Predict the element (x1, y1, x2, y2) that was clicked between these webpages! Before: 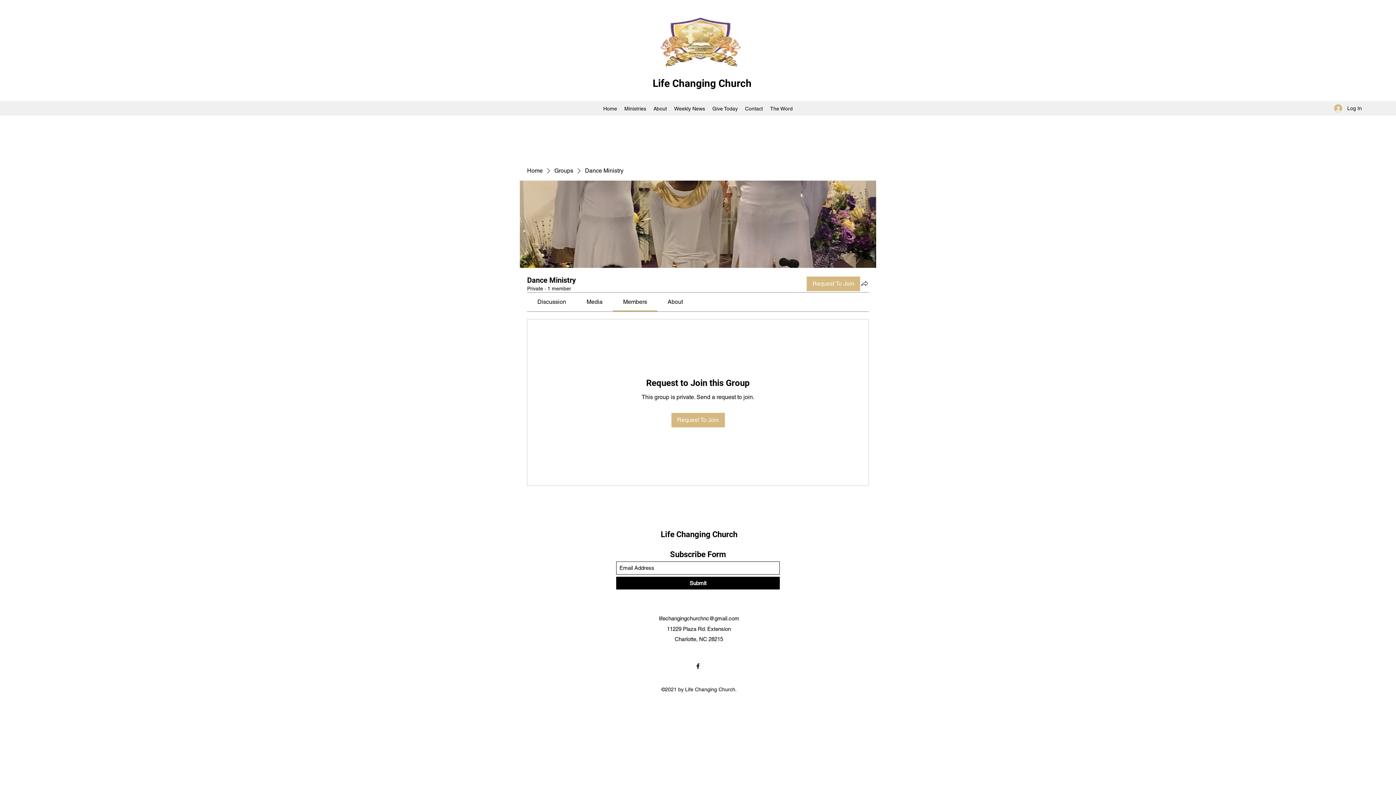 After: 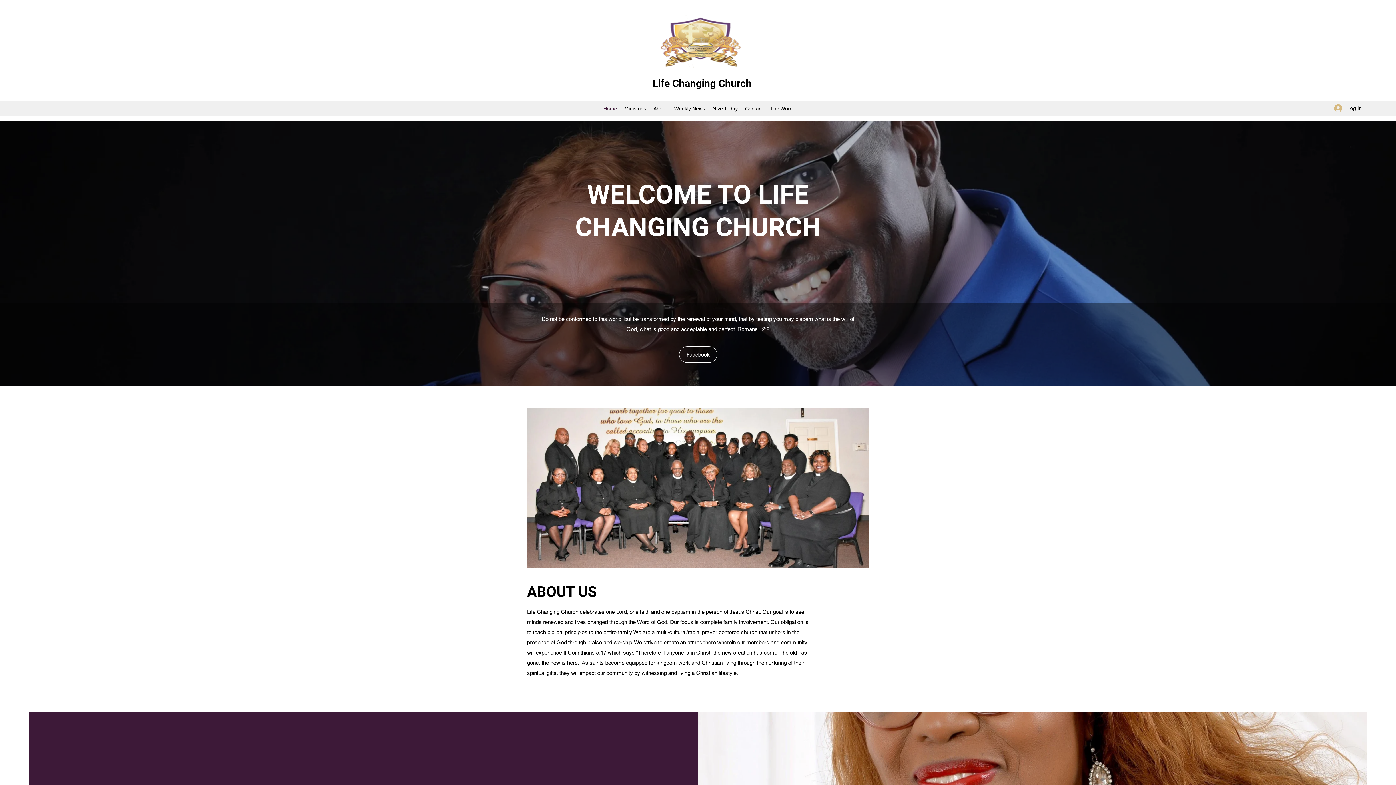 Action: bbox: (599, 103, 620, 114) label: Home